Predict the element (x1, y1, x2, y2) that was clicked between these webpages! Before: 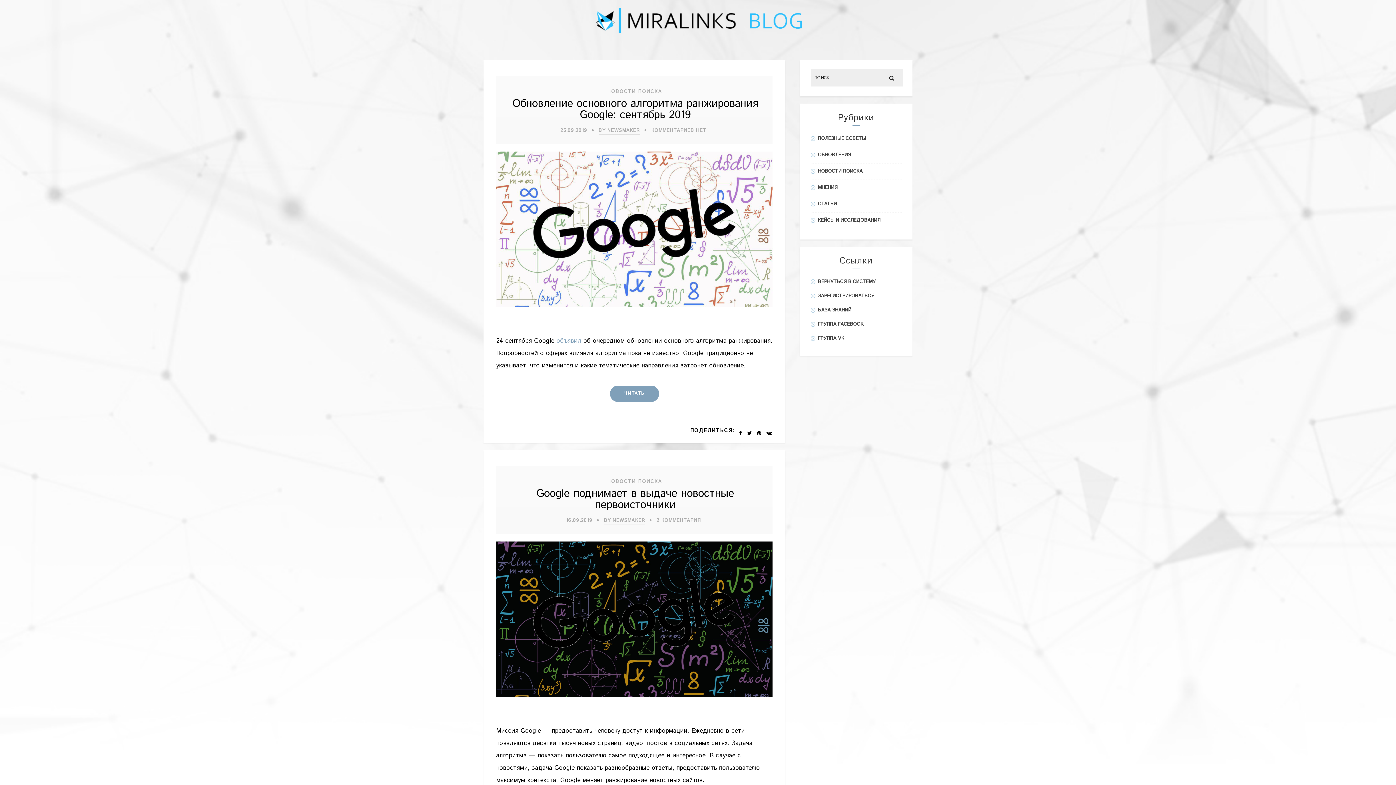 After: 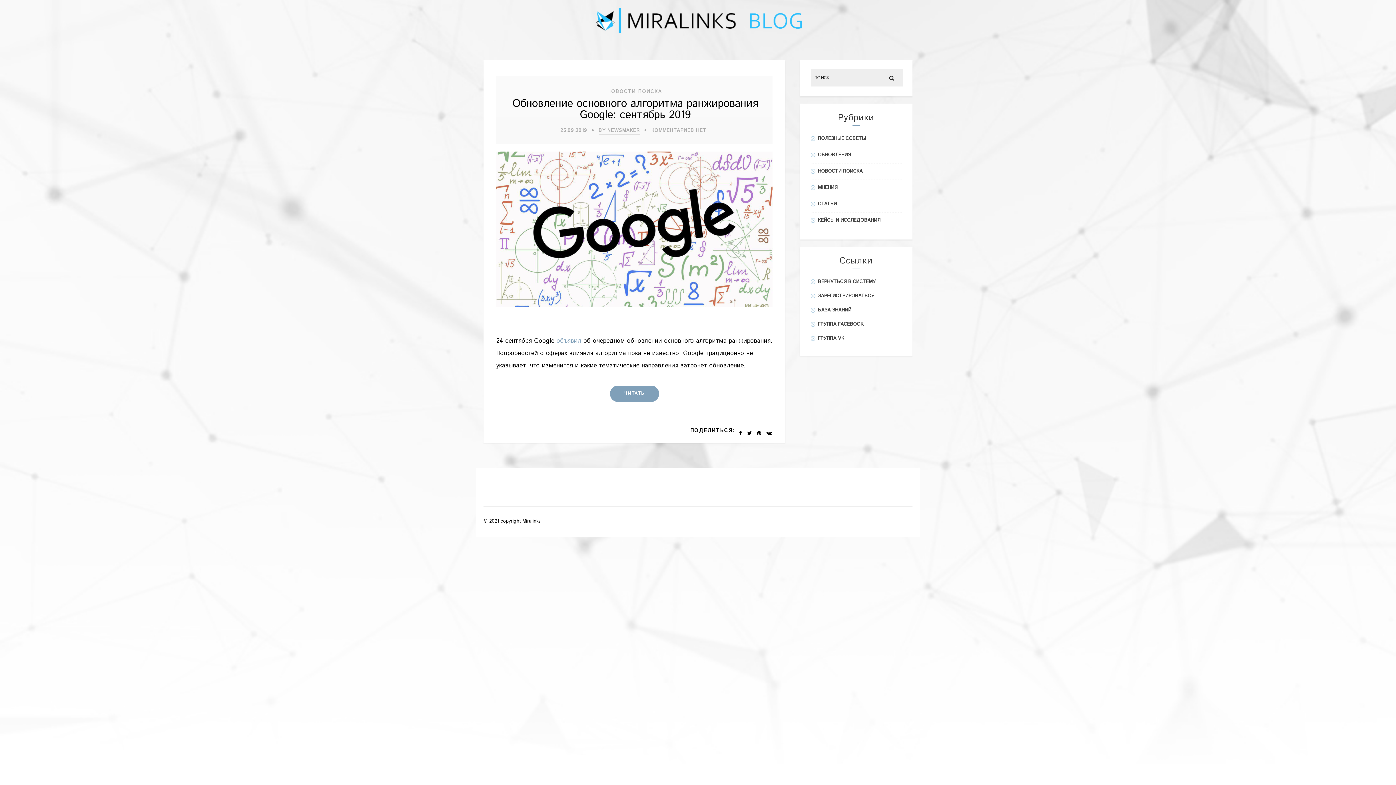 Action: bbox: (560, 127, 587, 134) label: 25.09.2019